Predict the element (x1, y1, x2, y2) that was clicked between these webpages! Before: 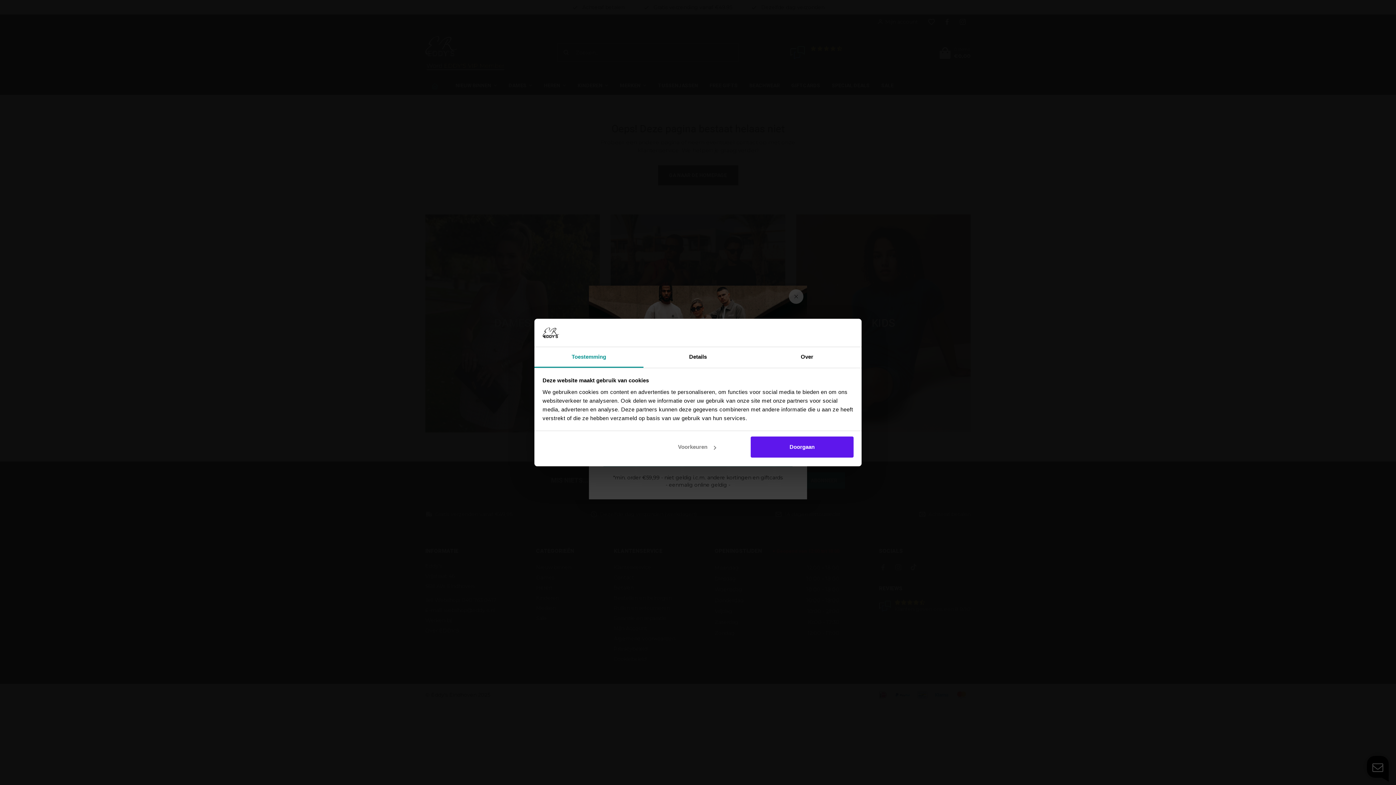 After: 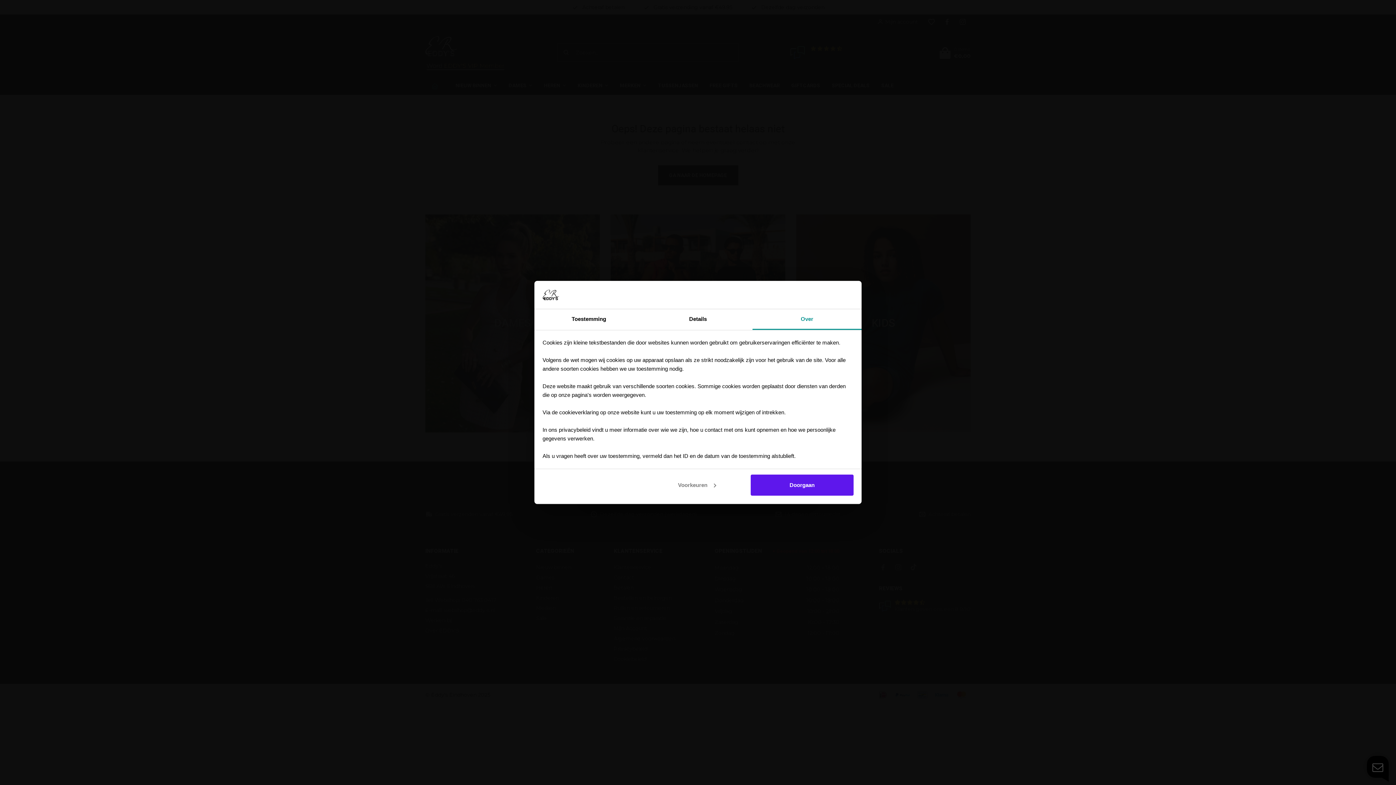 Action: label: Over bbox: (752, 347, 861, 367)